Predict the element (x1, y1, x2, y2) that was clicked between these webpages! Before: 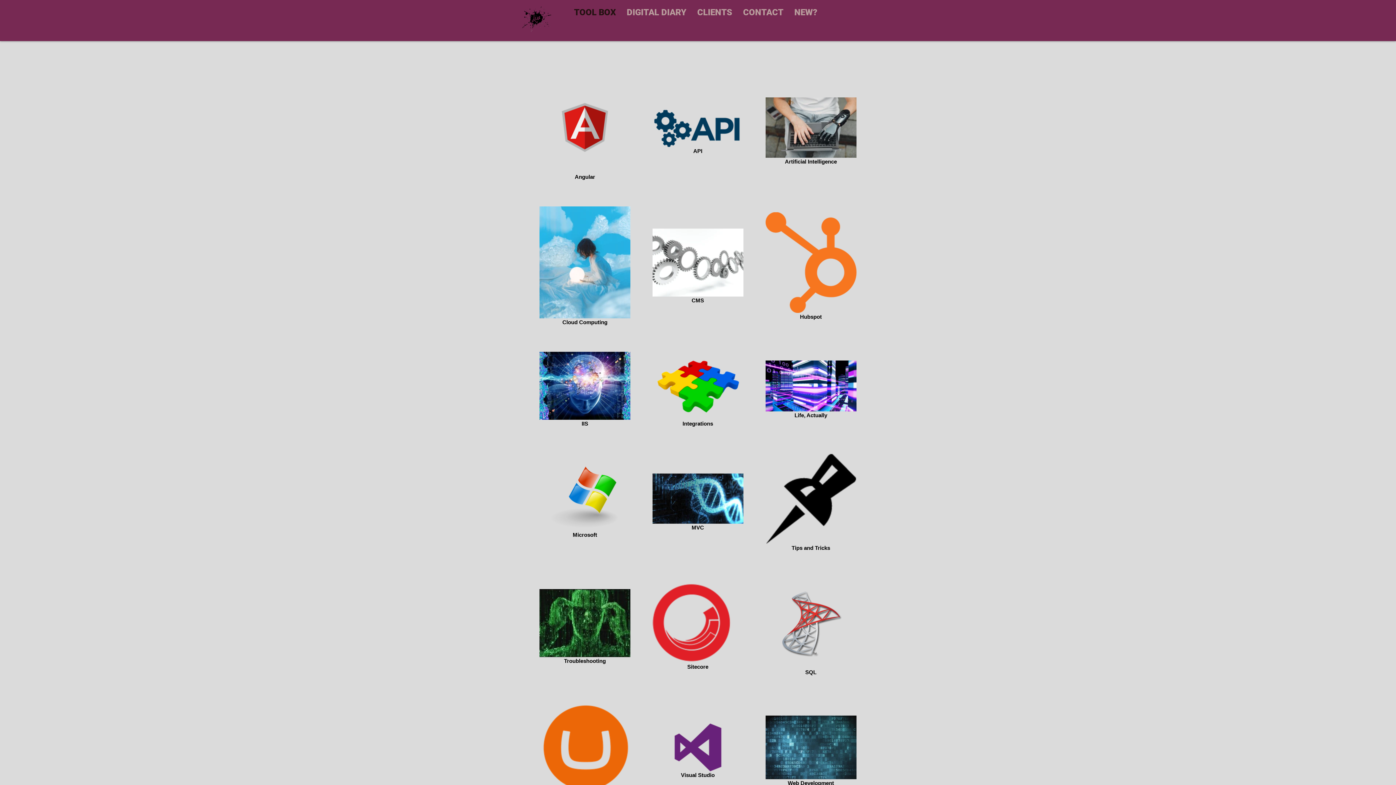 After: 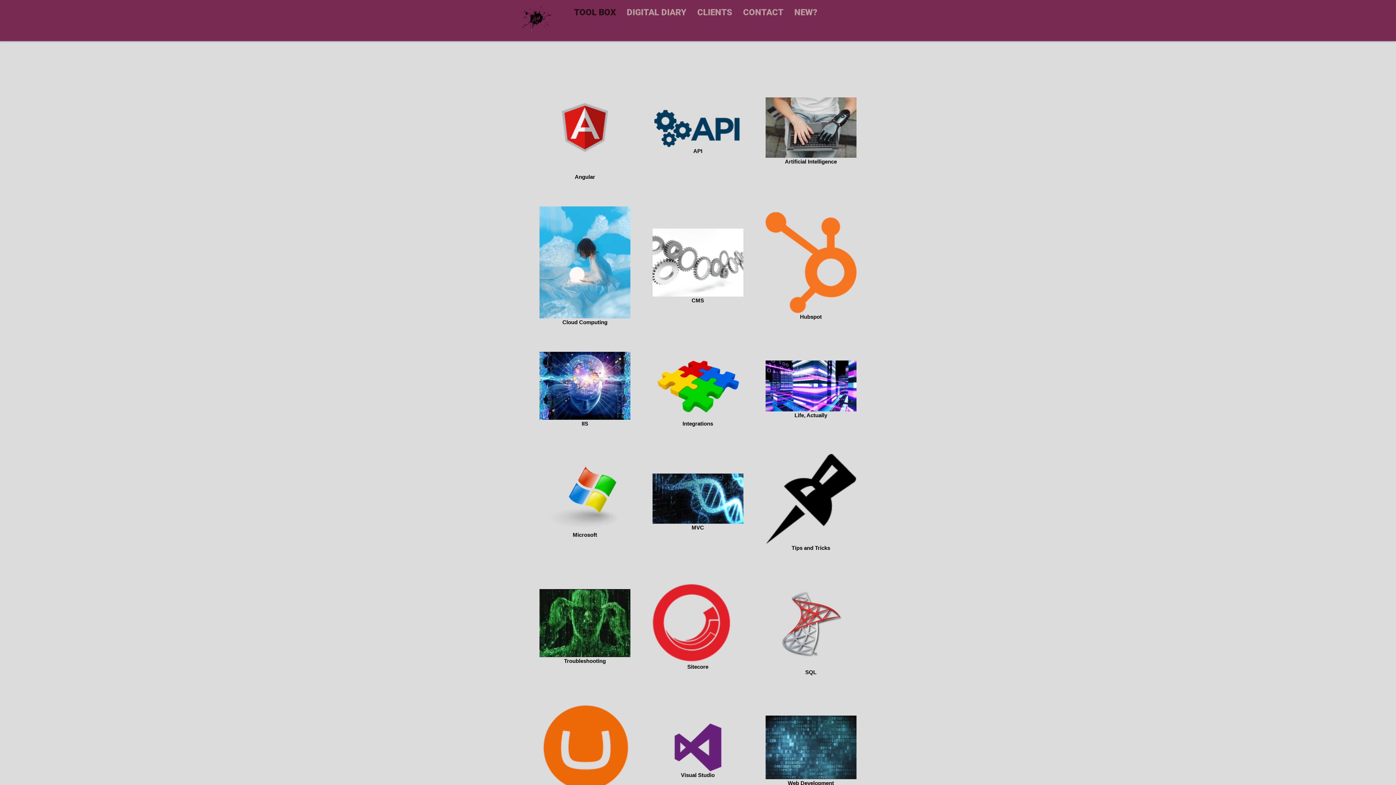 Action: bbox: (765, 154, 856, 158)